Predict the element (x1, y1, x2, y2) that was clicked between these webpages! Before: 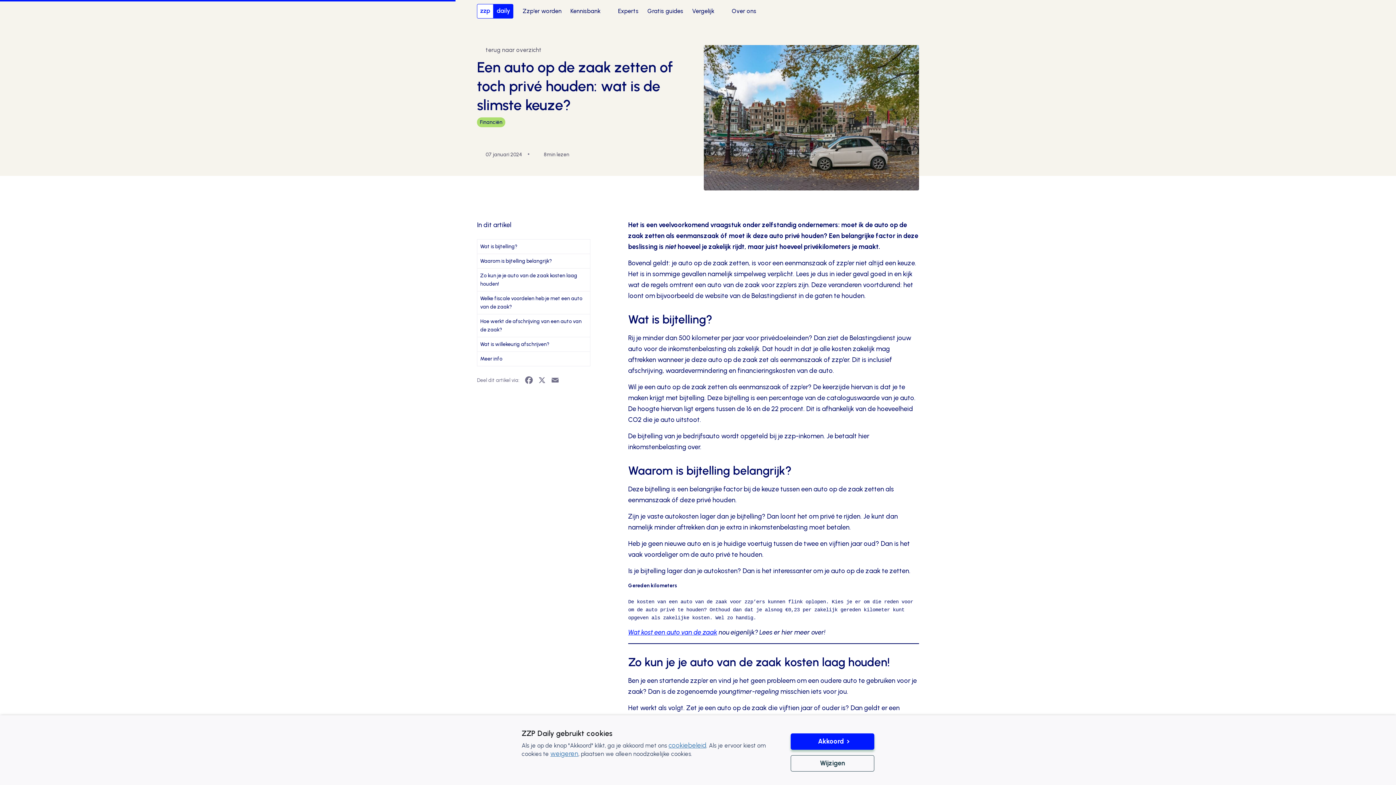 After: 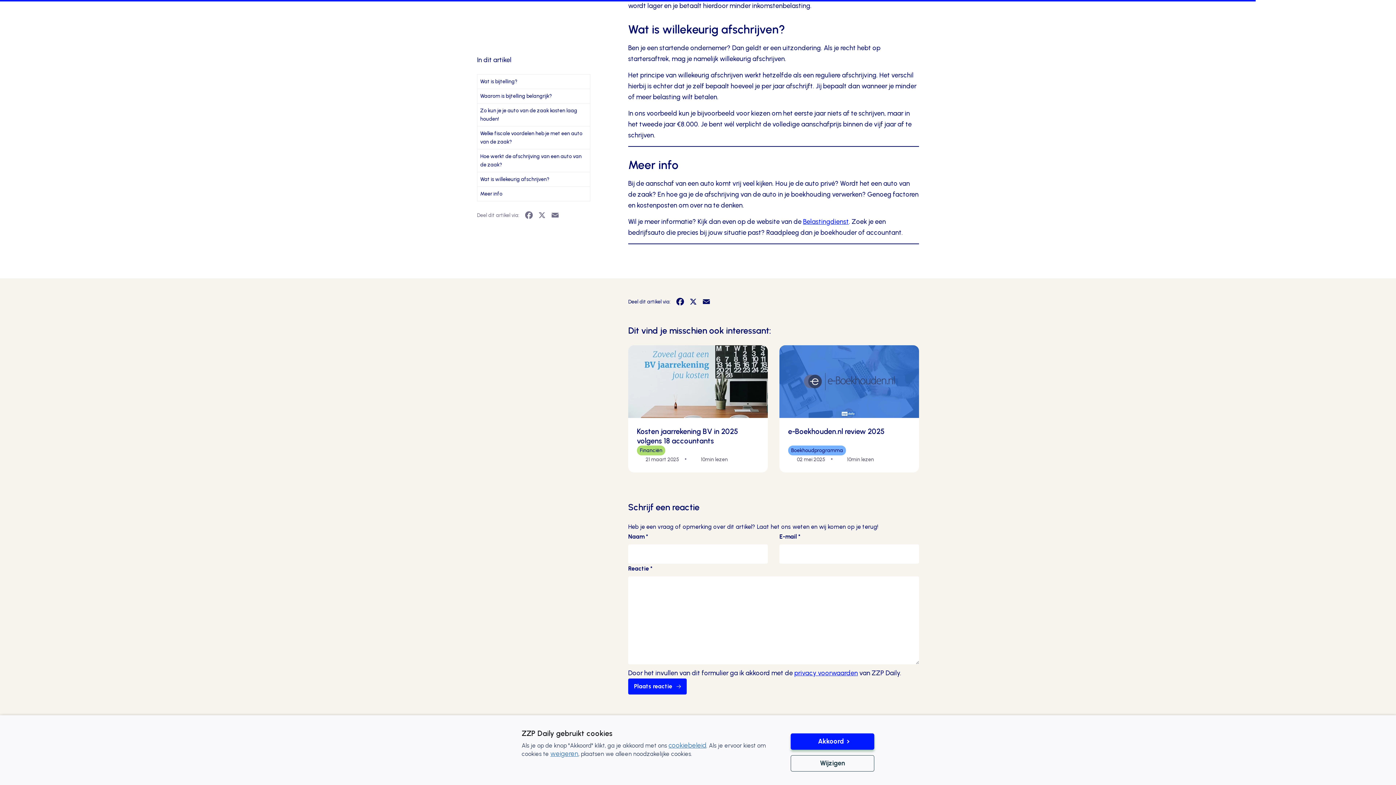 Action: bbox: (477, 337, 590, 351) label: Wat is willekeurig afschrijven?